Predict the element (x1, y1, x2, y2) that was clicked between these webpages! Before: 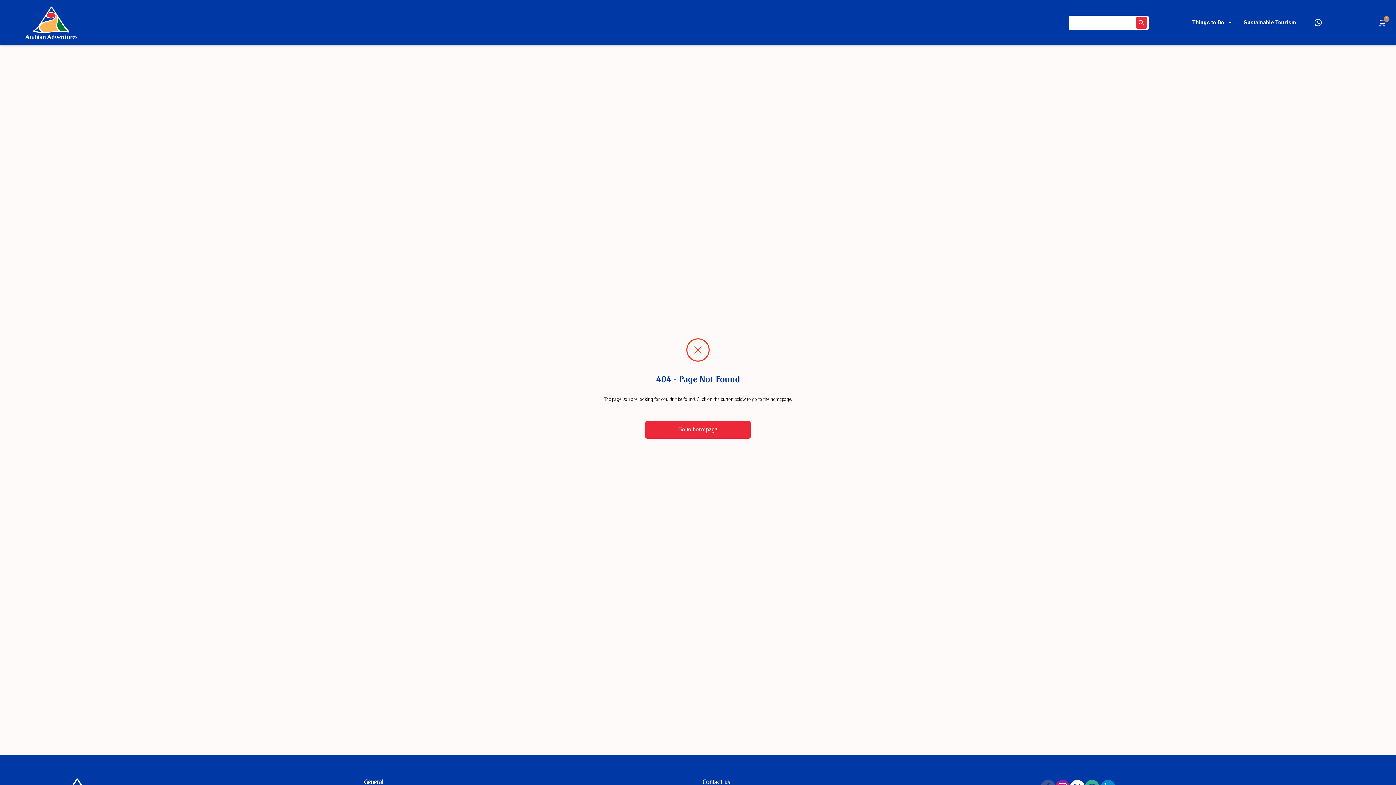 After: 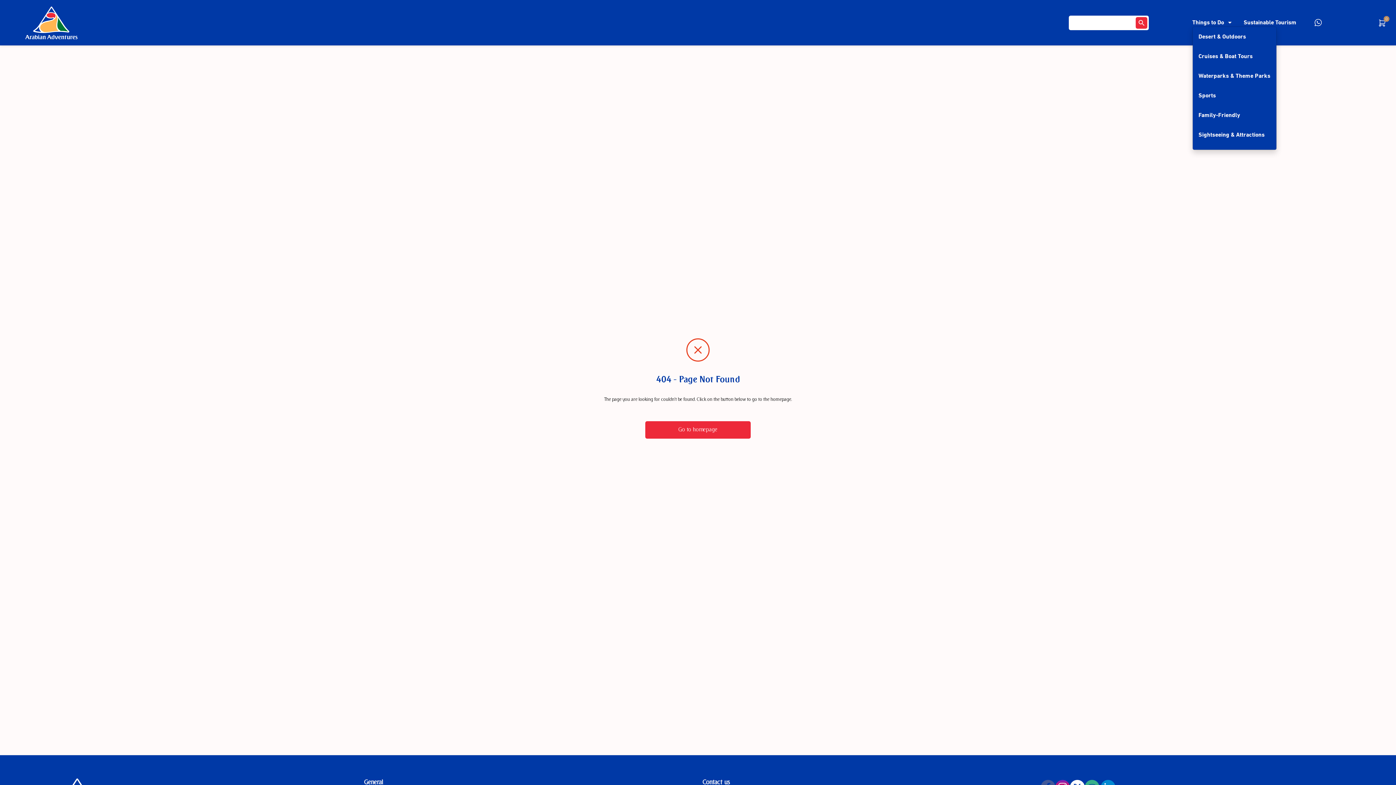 Action: label: Things to Do bbox: (1192, 18, 1229, 25)